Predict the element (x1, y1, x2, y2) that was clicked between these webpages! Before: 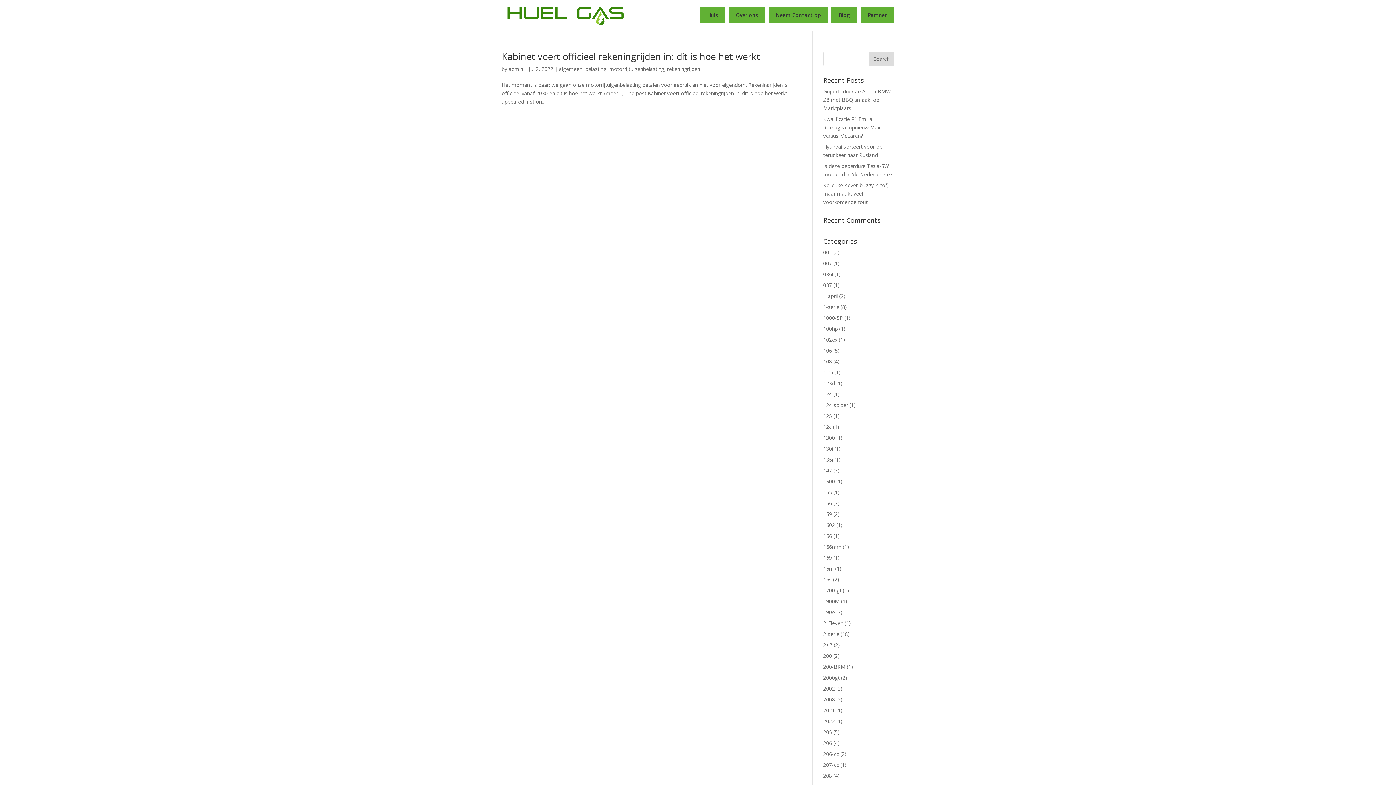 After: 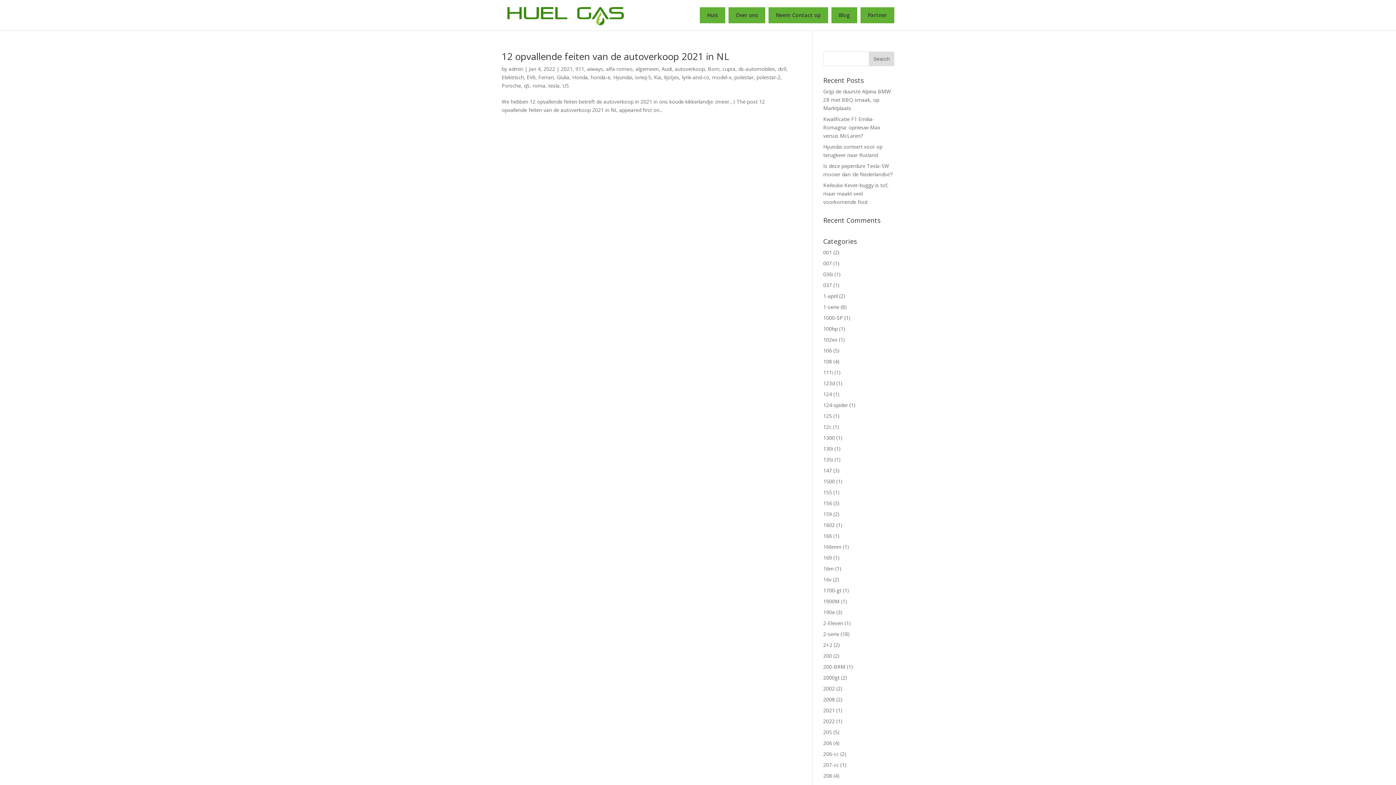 Action: bbox: (823, 707, 835, 714) label: 2021